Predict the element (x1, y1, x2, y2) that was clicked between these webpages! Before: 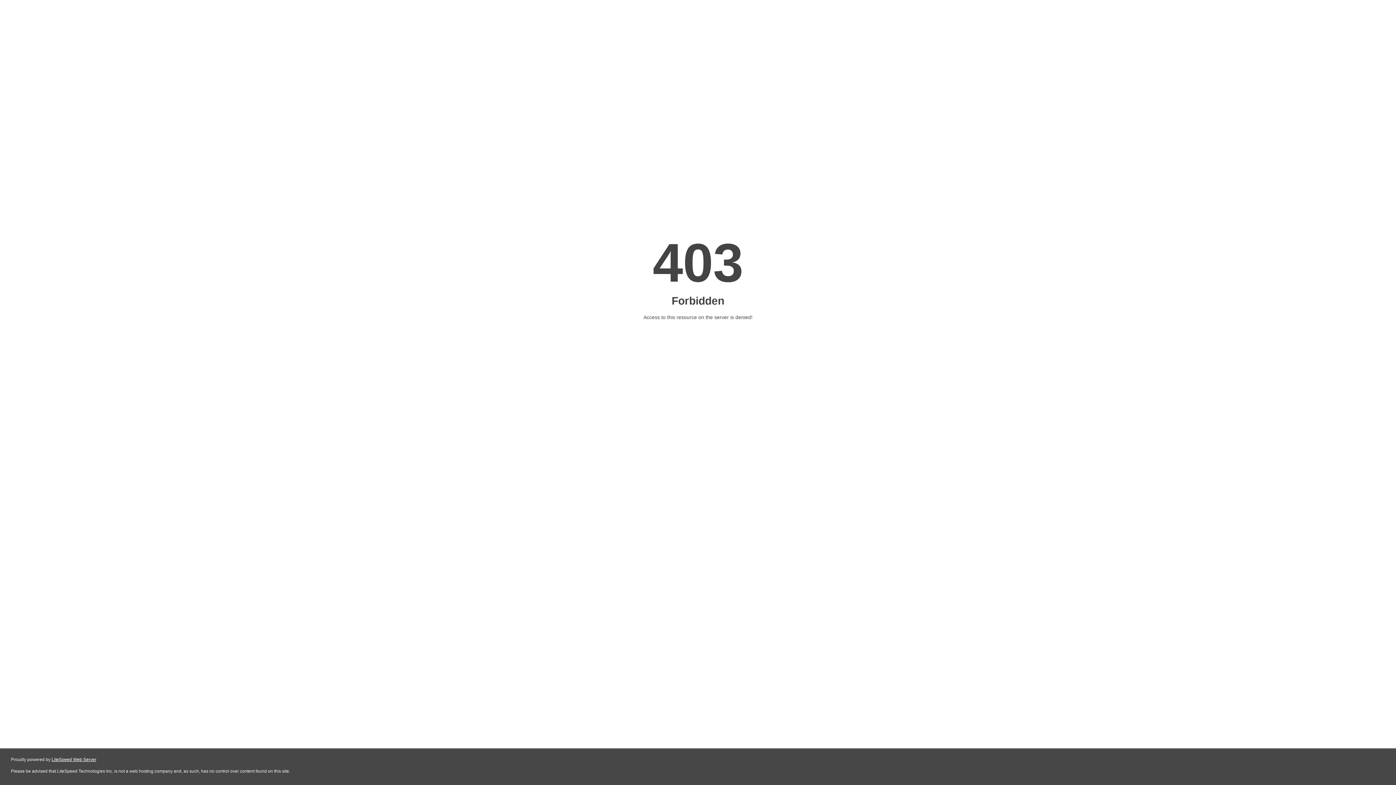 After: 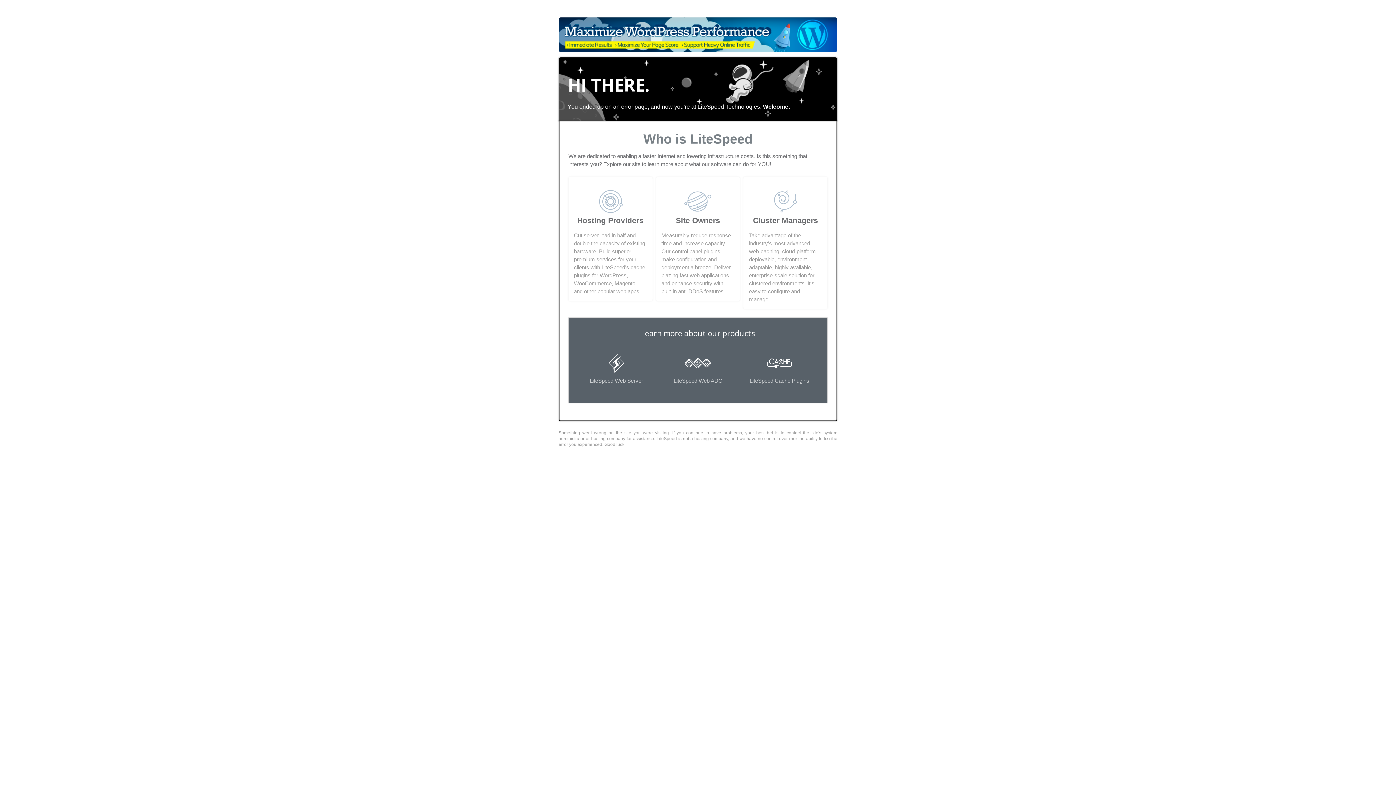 Action: label: LiteSpeed Web Server bbox: (51, 757, 96, 762)